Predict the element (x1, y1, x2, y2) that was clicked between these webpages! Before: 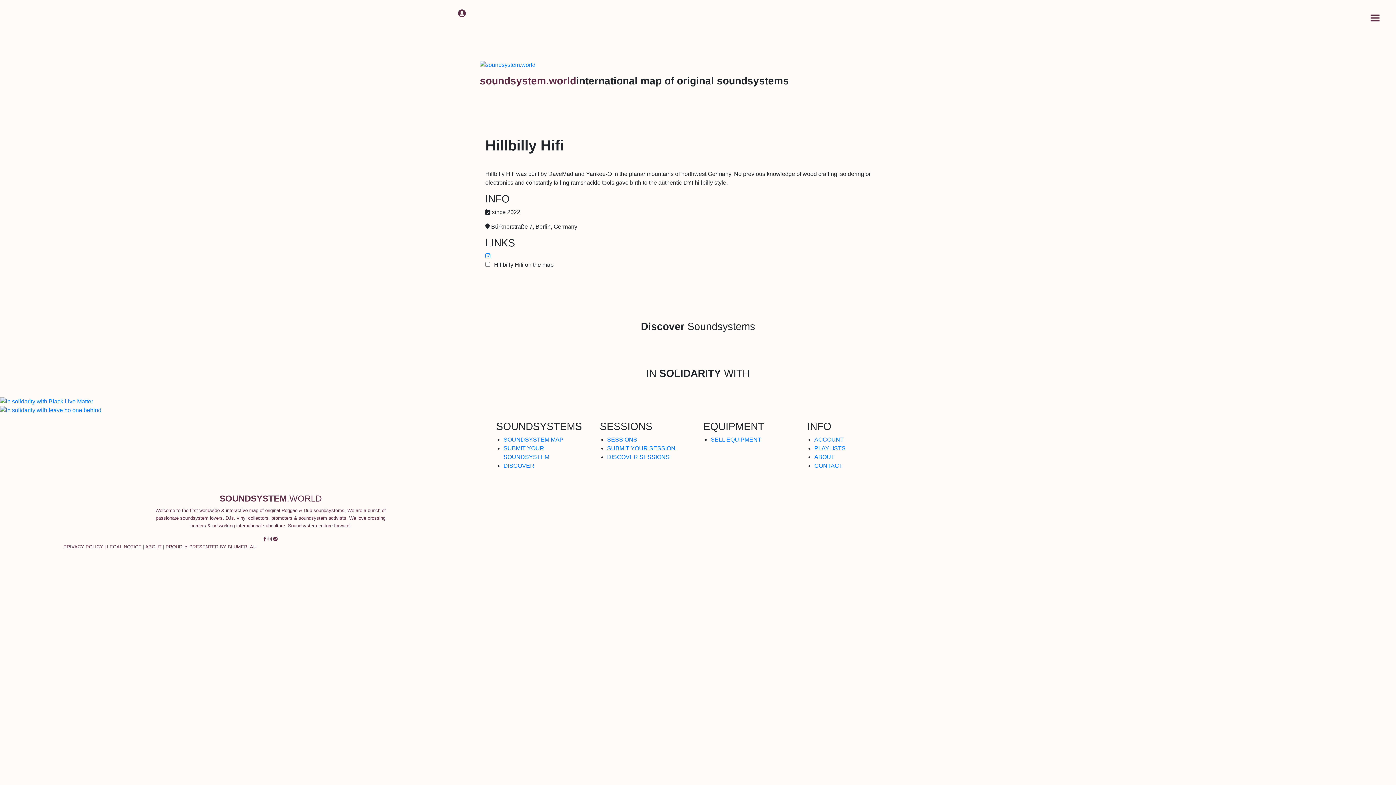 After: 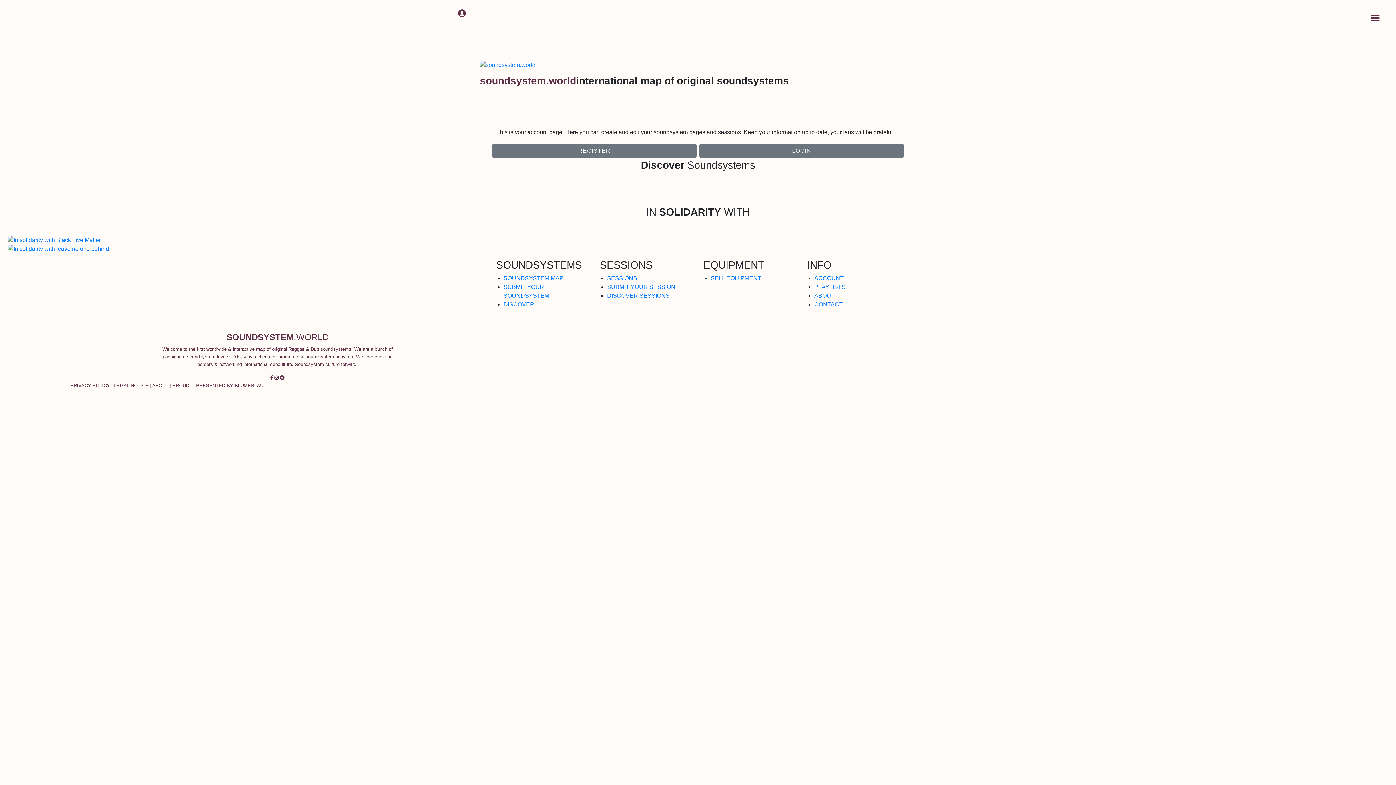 Action: bbox: (814, 436, 844, 443) label: ACCOUNT